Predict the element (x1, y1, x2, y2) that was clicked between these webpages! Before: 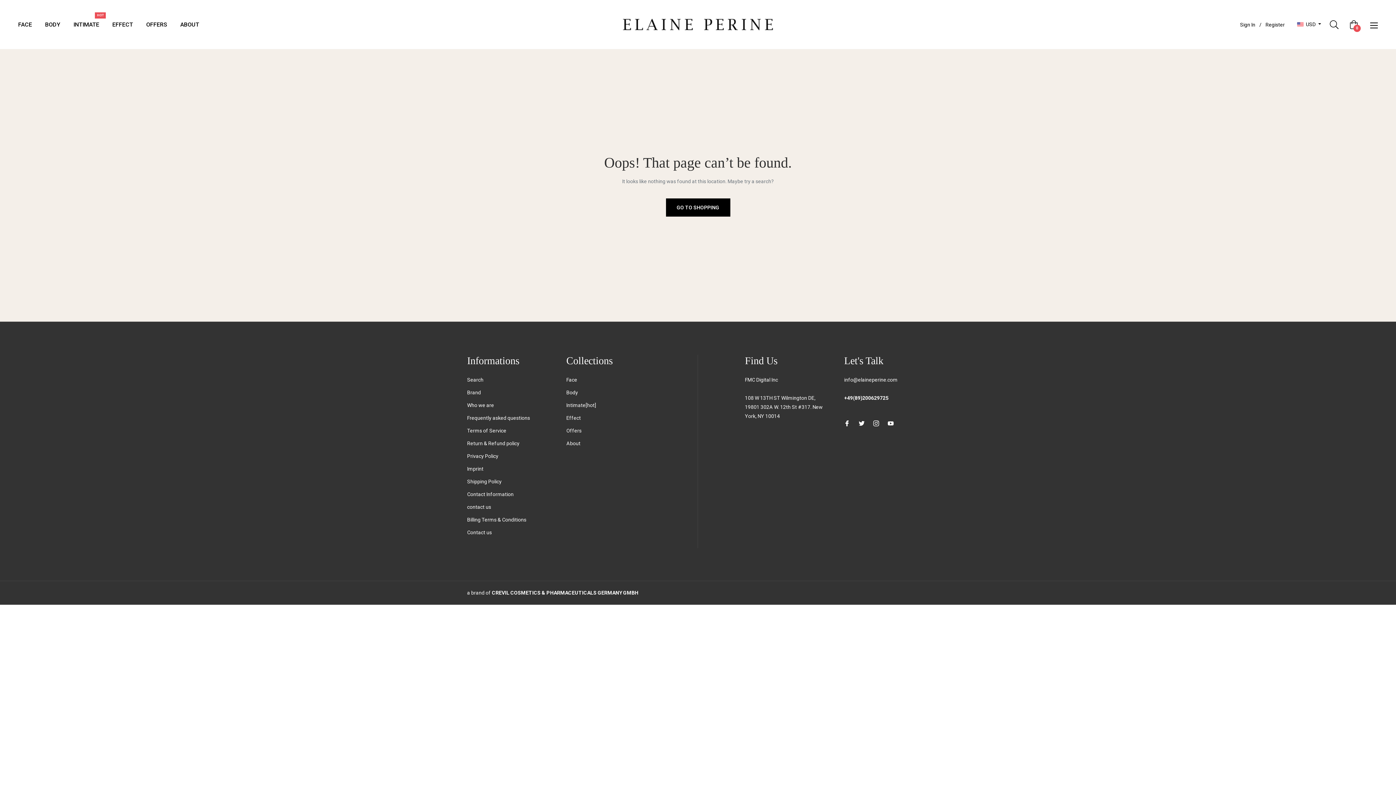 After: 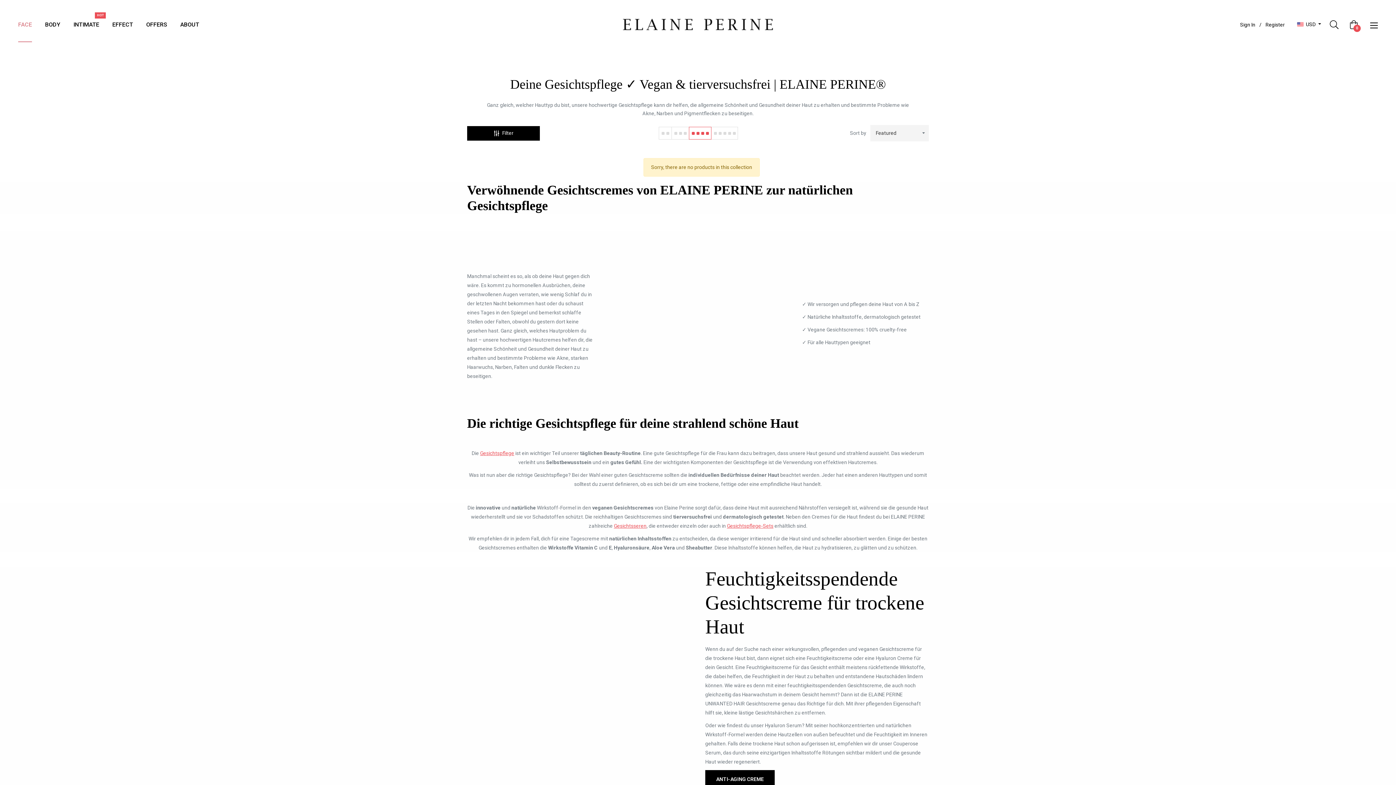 Action: bbox: (18, 7, 38, 42) label: FACE